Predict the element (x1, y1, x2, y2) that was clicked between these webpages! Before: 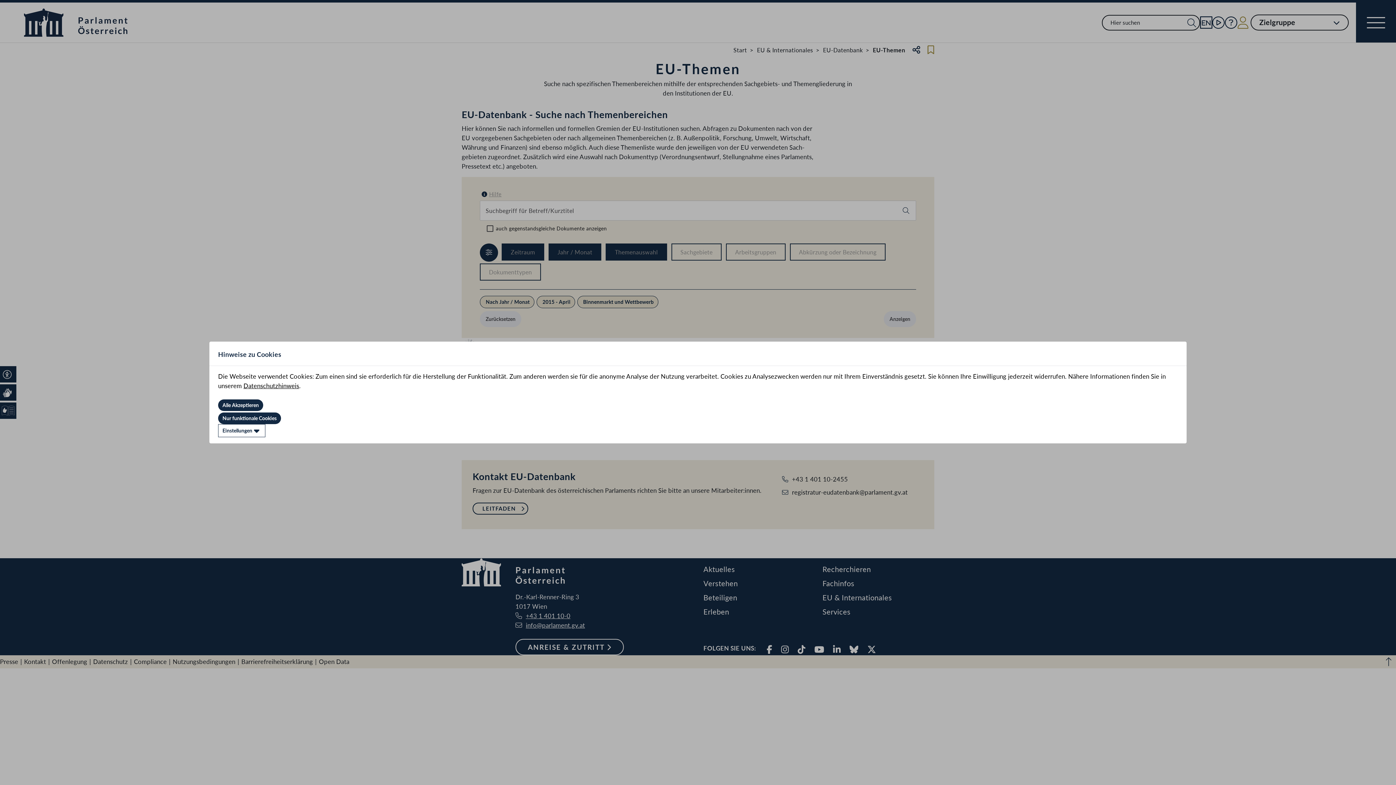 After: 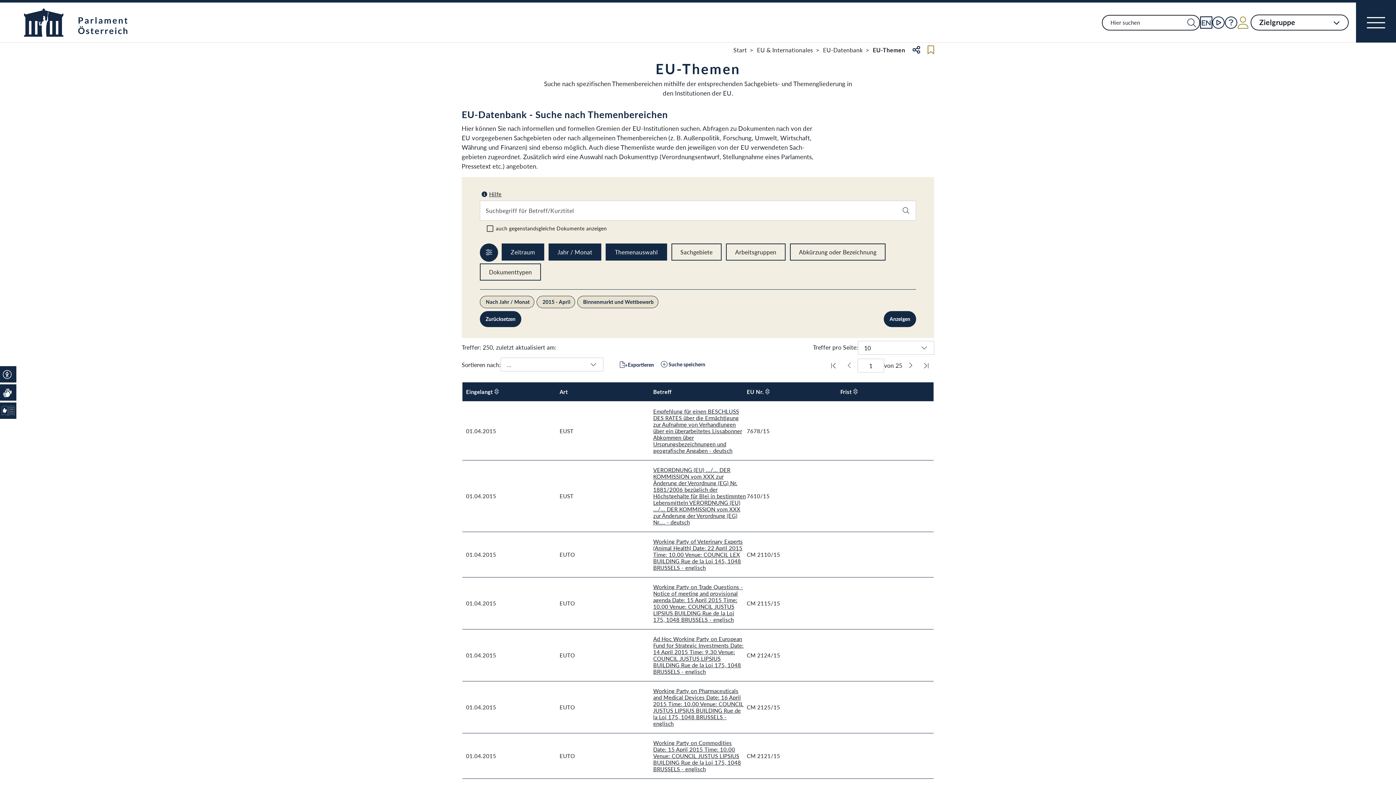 Action: label: Nur funktionale Cookies bbox: (218, 412, 281, 424)